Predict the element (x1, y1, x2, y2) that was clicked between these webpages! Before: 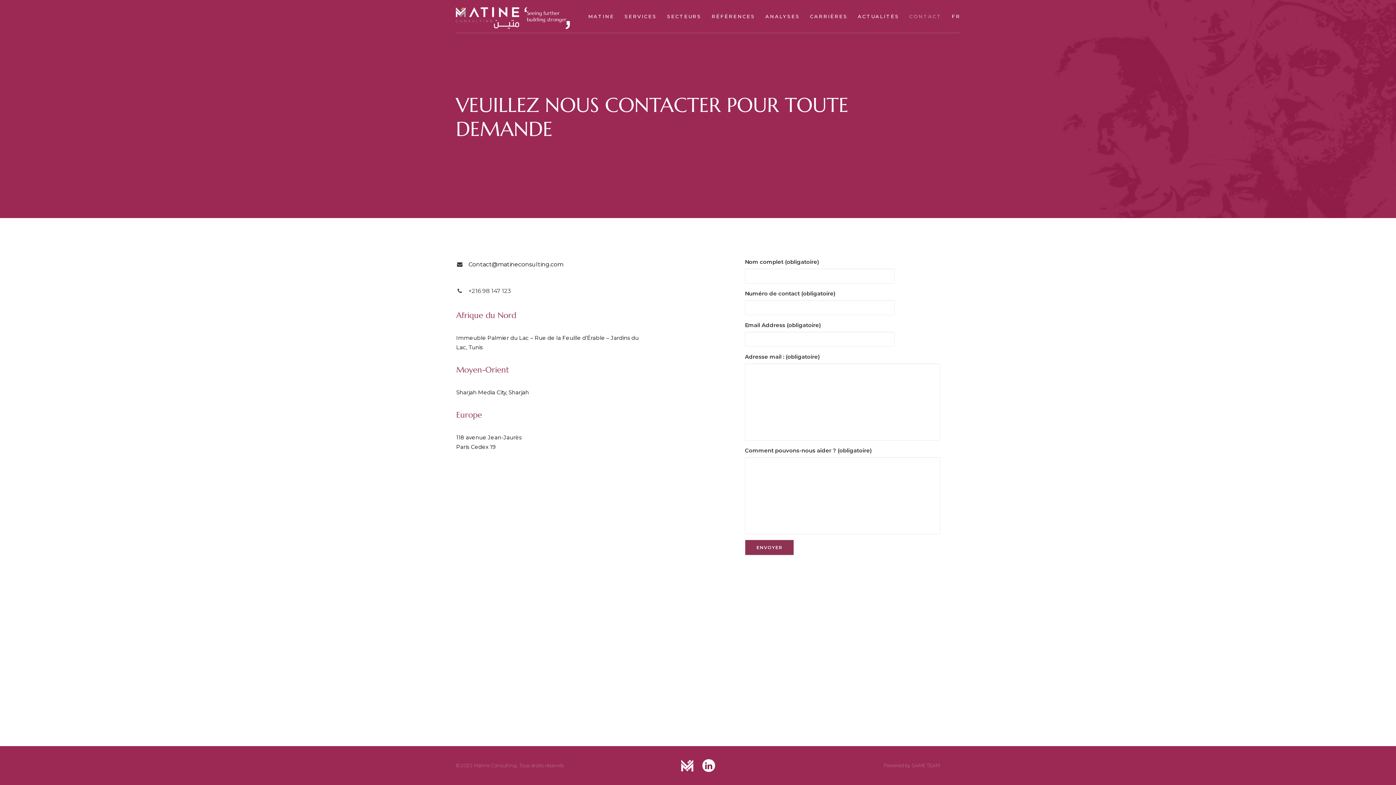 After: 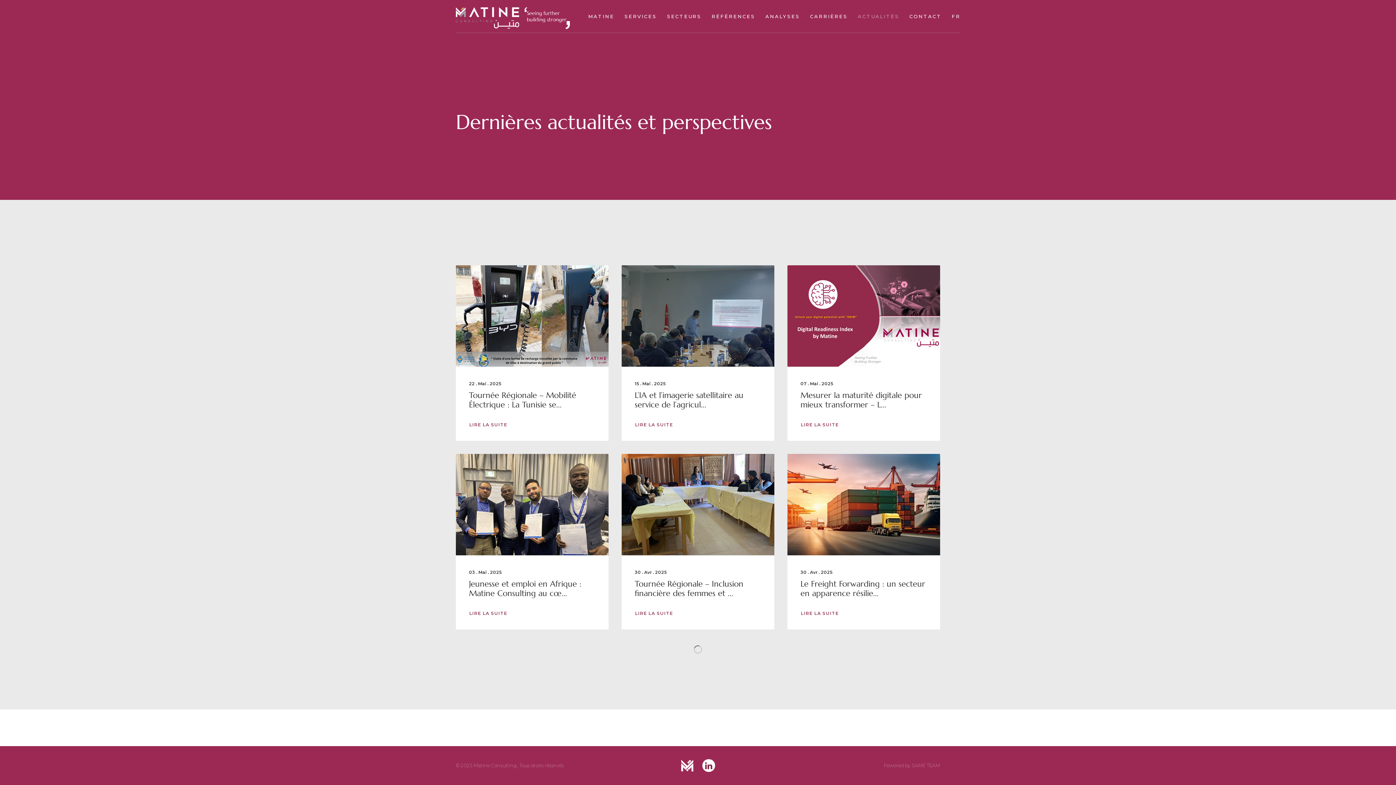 Action: bbox: (853, 0, 903, 32) label: ACTUALITÉS